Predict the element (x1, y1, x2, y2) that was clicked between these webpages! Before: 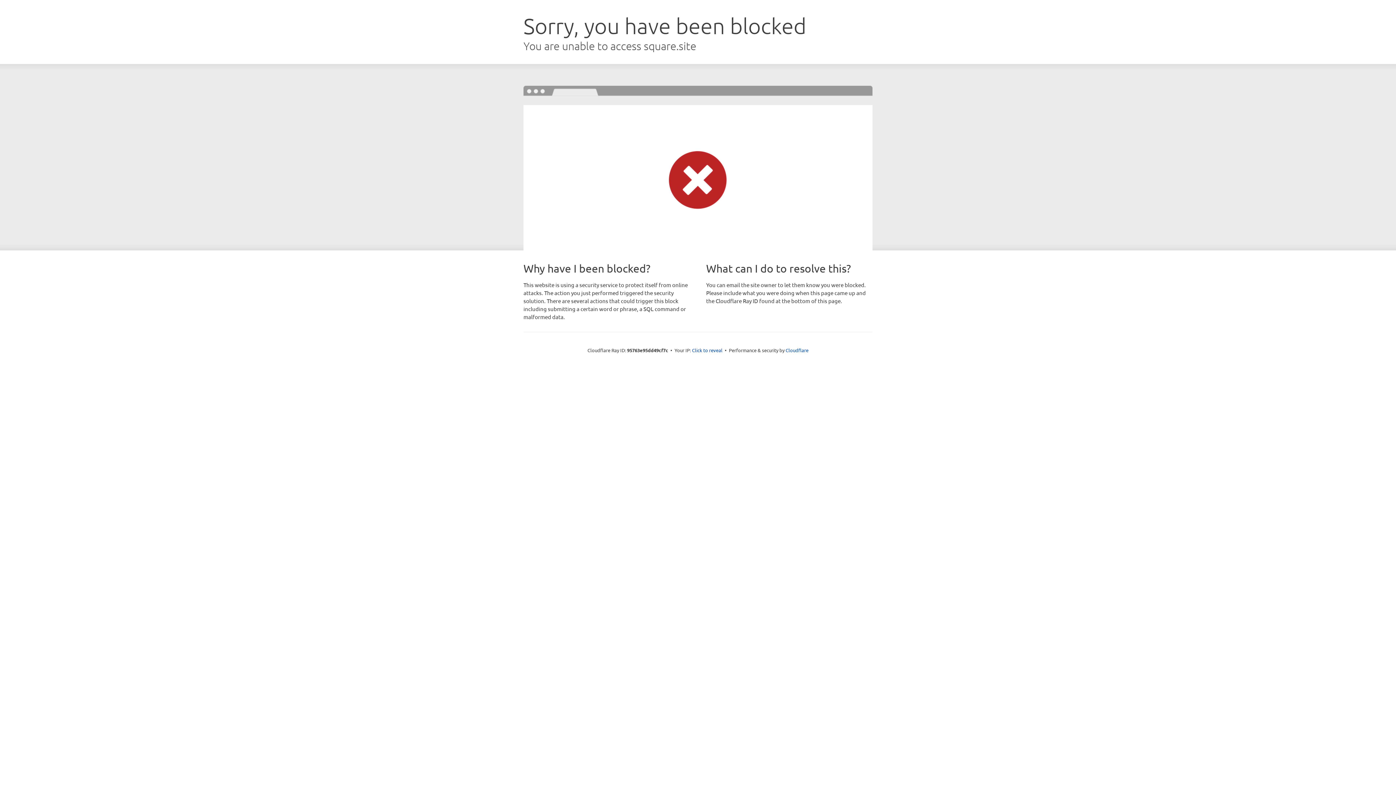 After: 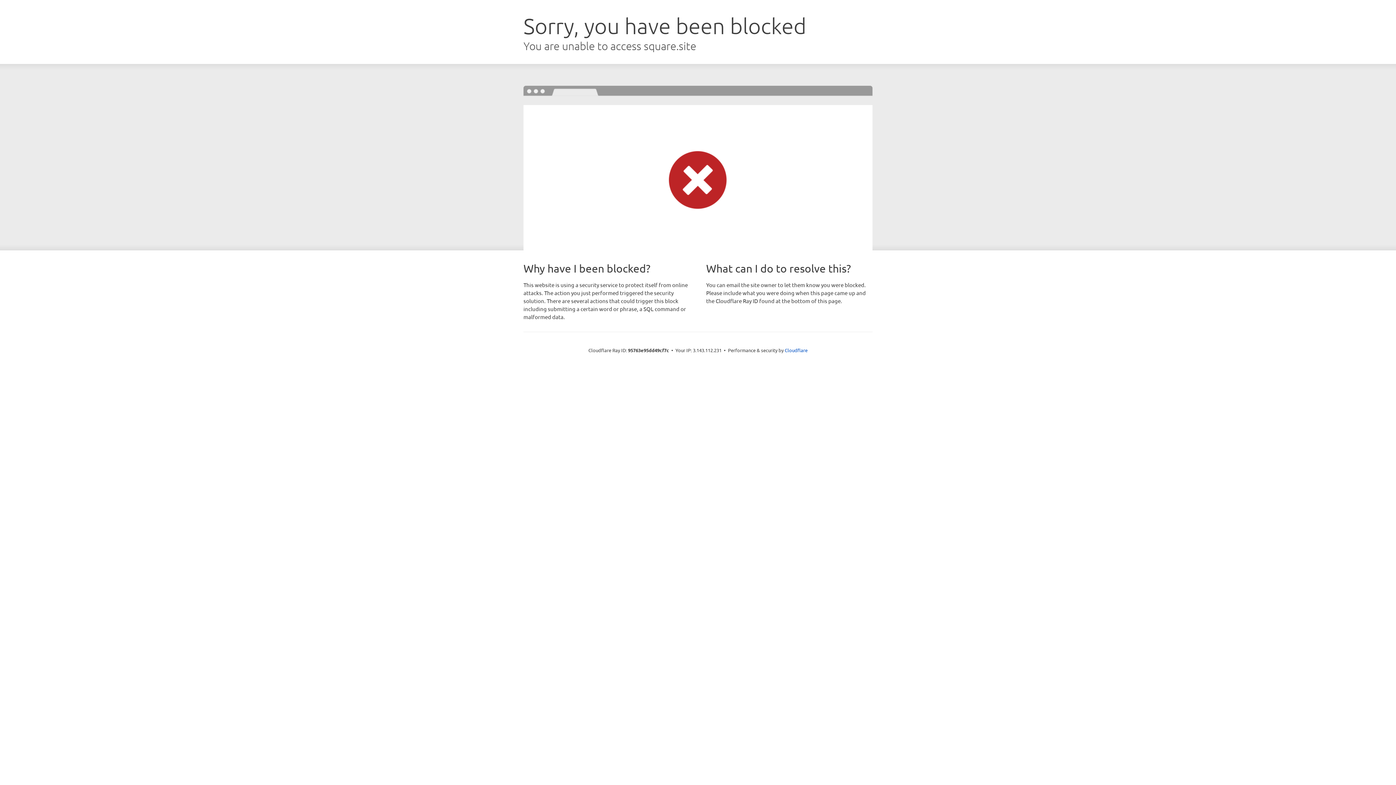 Action: label: Click to reveal bbox: (692, 346, 722, 353)